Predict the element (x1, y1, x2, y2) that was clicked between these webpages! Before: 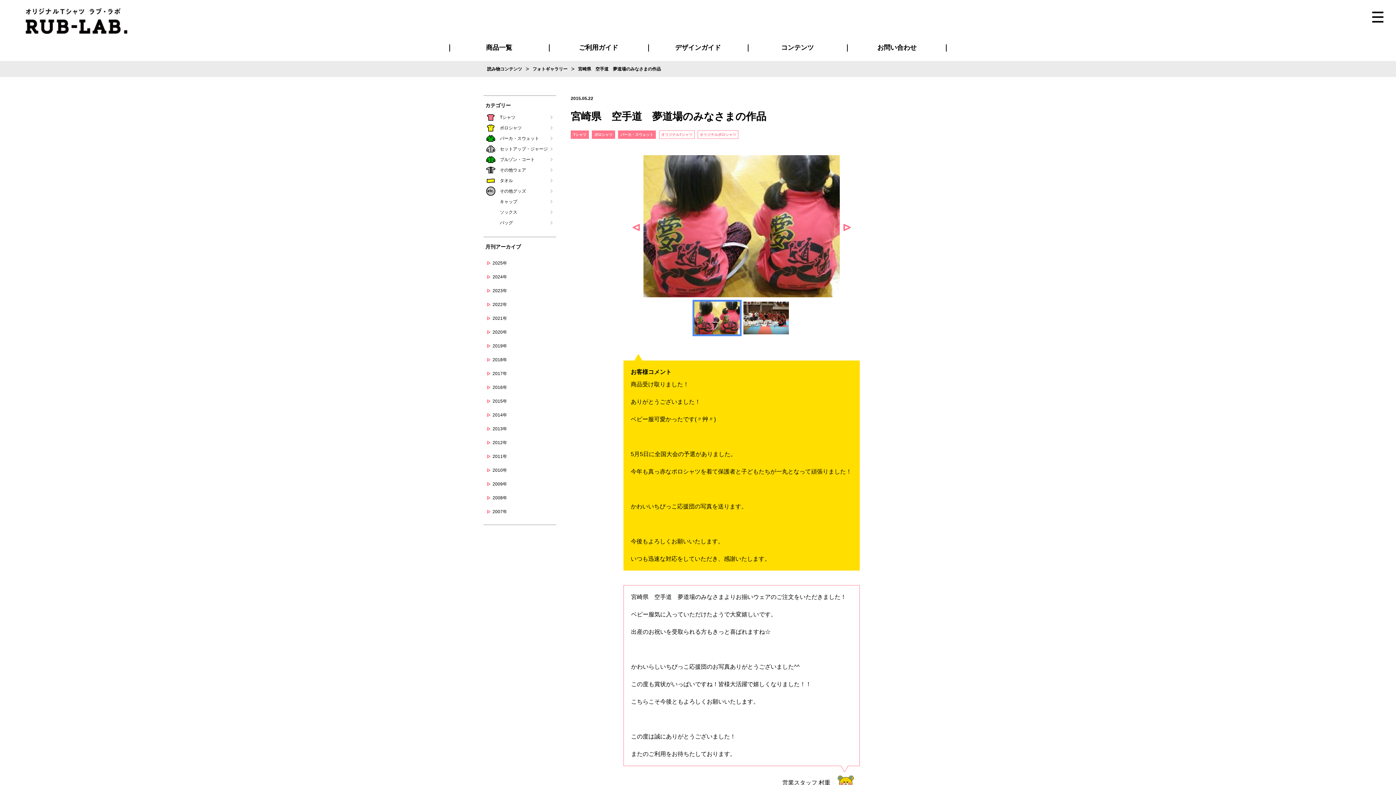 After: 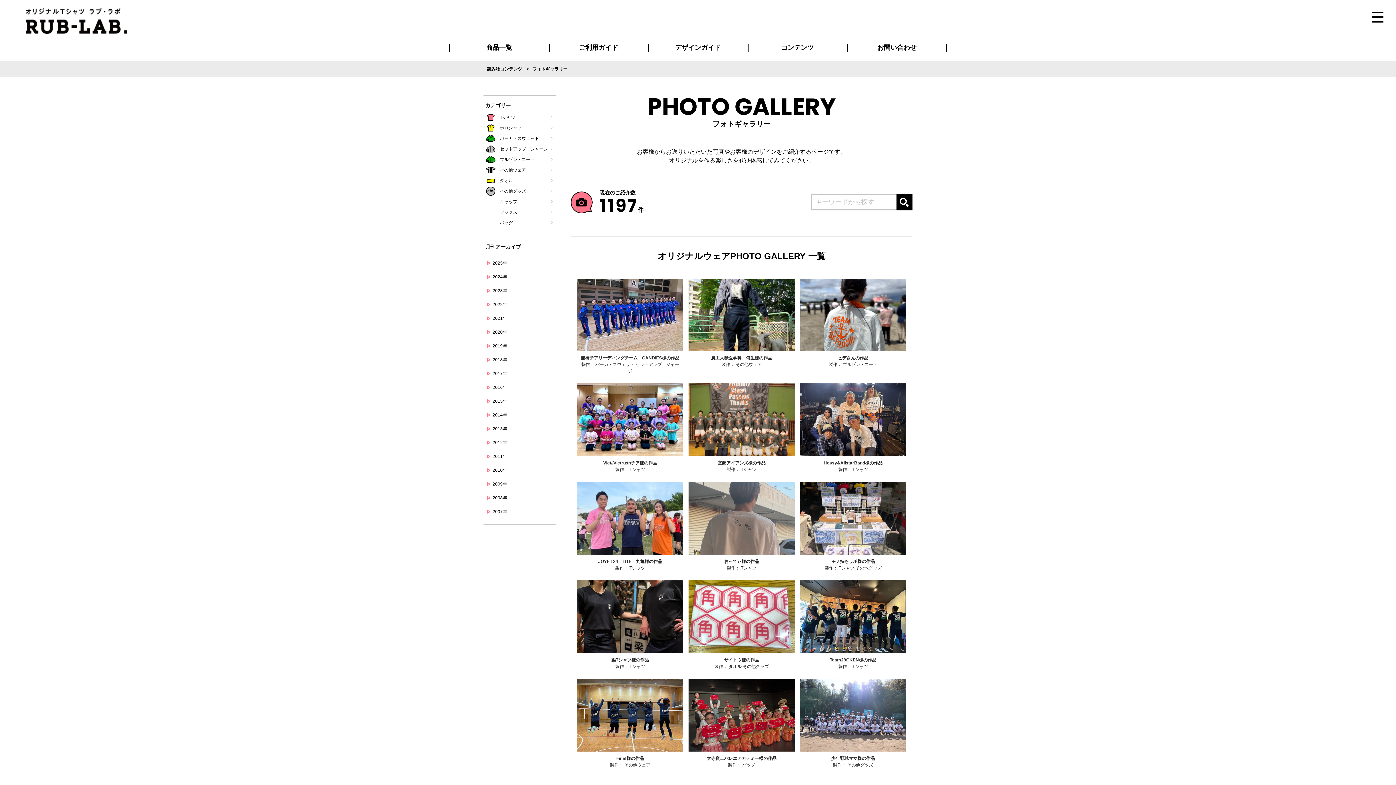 Action: bbox: (530, 66, 569, 71) label: フォトギャラリー